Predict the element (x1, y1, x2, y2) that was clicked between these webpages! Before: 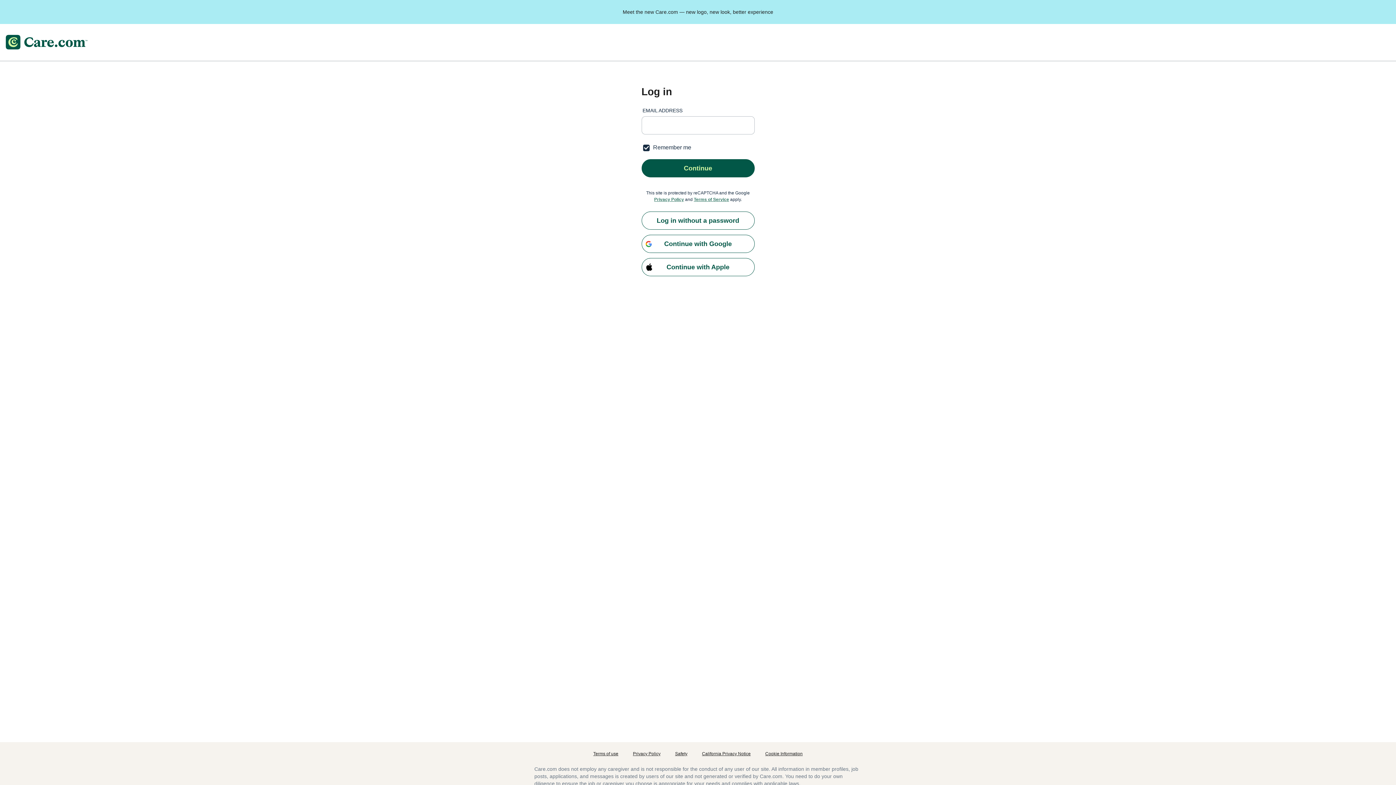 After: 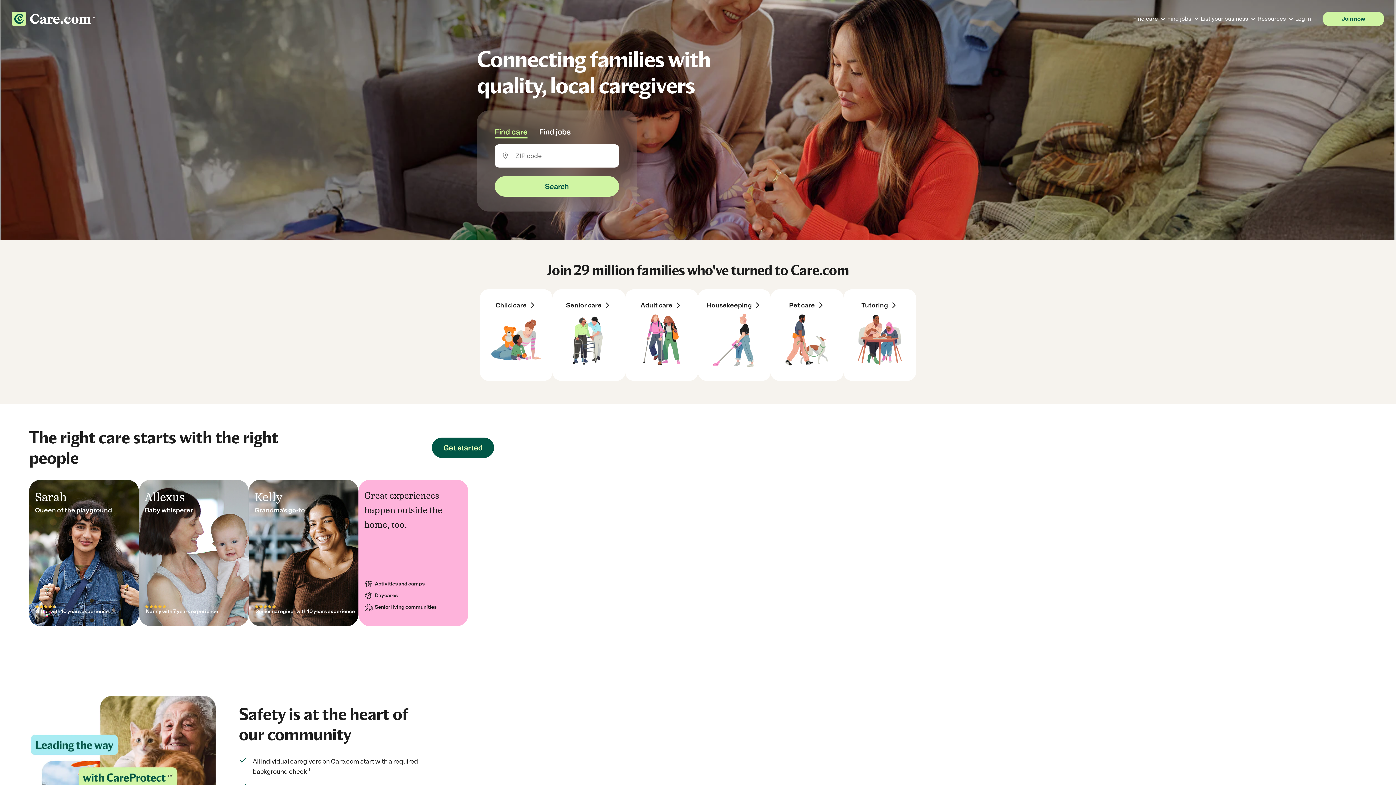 Action: bbox: (5, 34, 87, 49) label: Care.com logo